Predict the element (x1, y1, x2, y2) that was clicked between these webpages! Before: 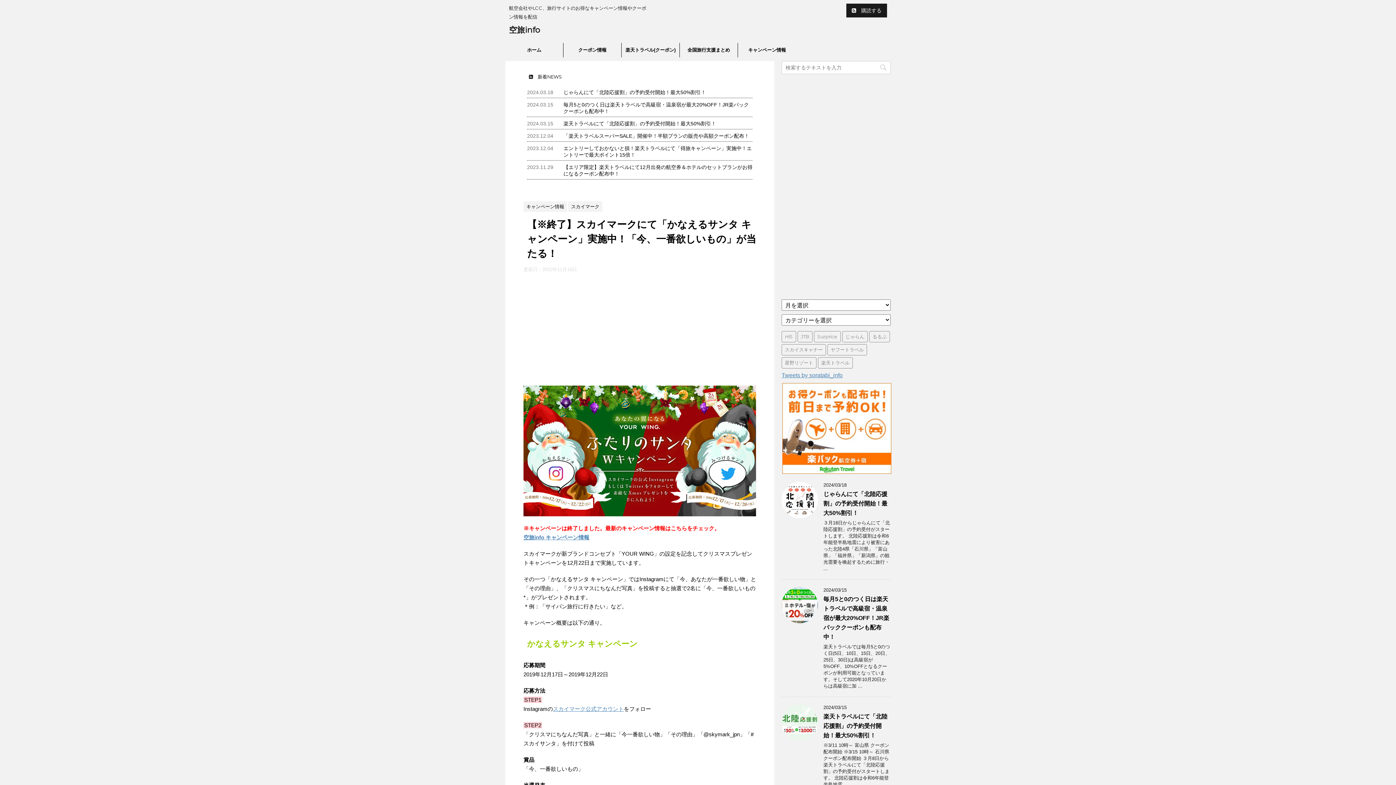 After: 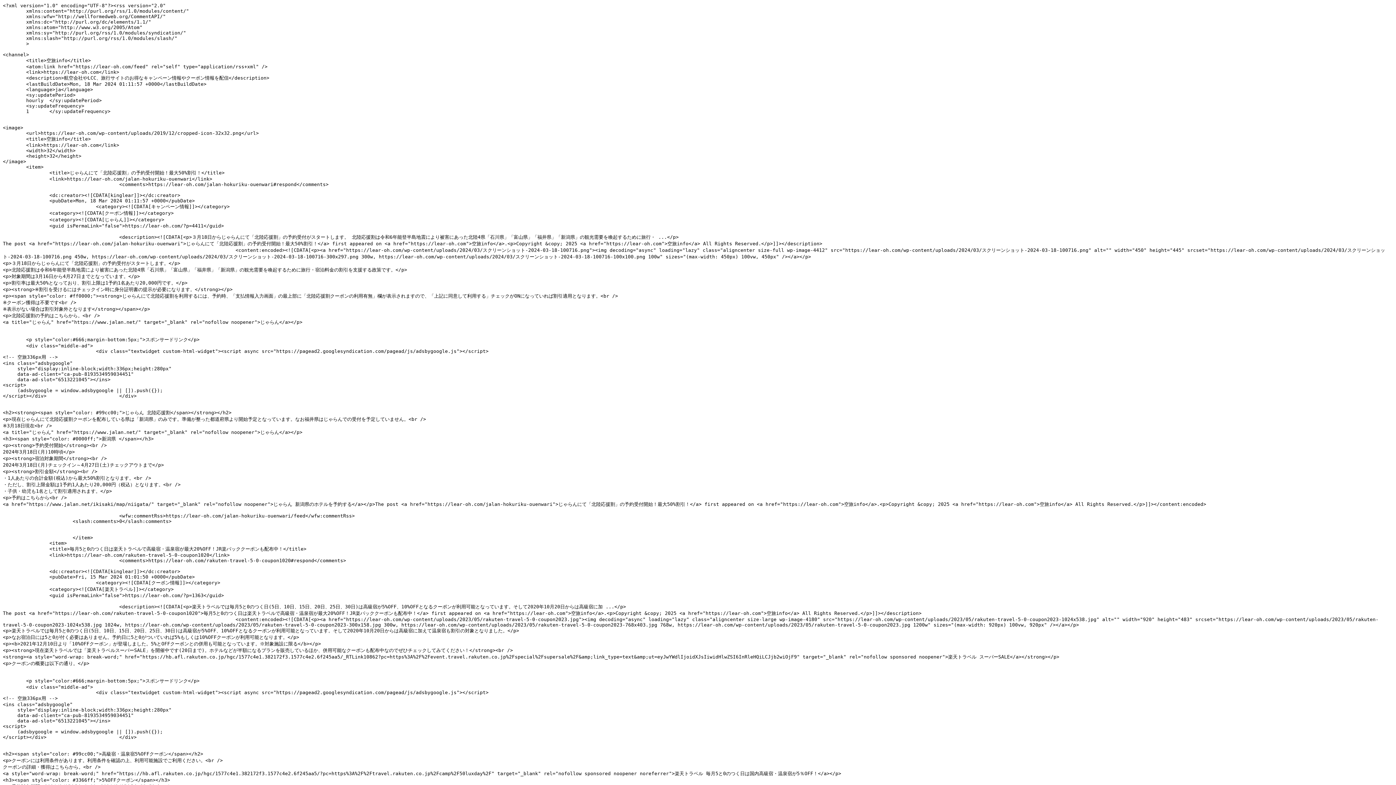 Action: bbox: (846, 3, 887, 17) label:  購読する